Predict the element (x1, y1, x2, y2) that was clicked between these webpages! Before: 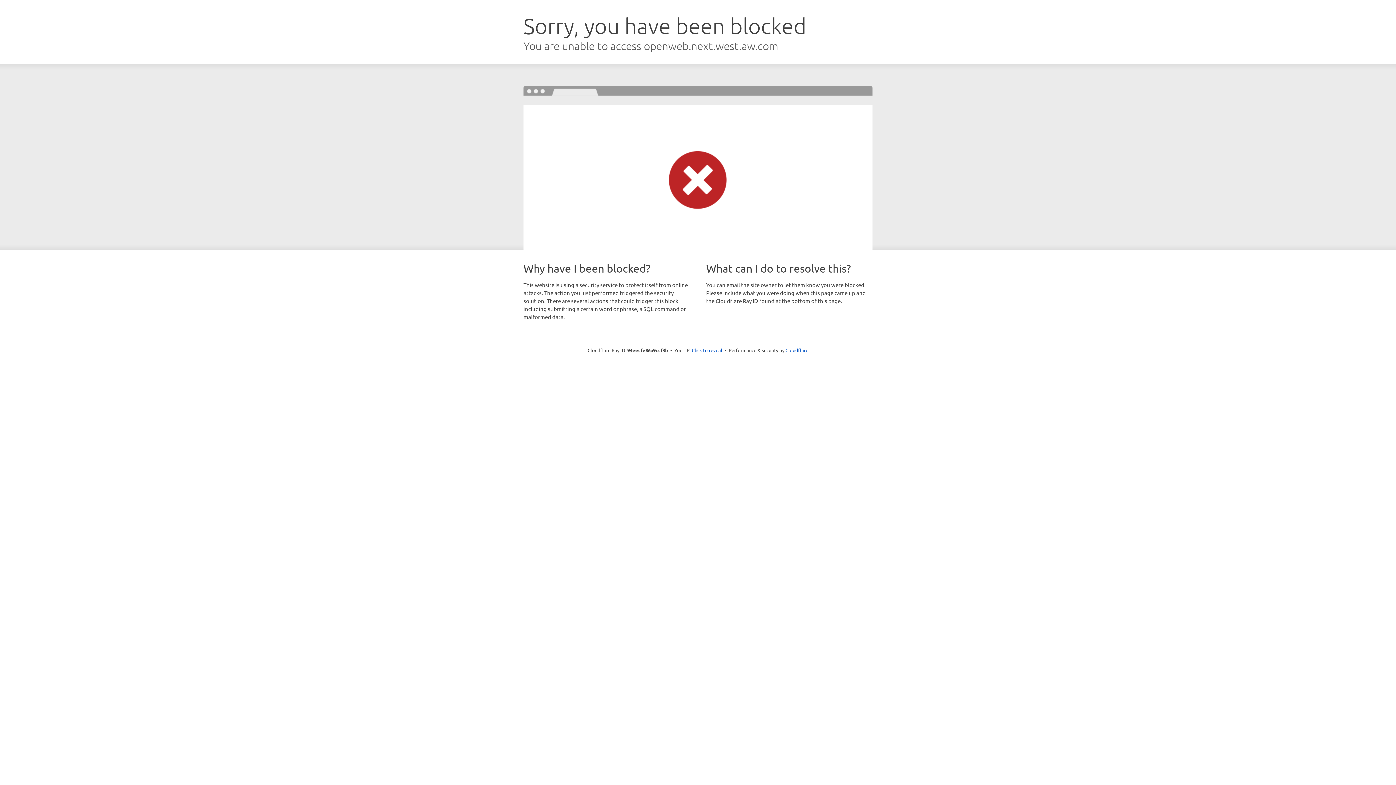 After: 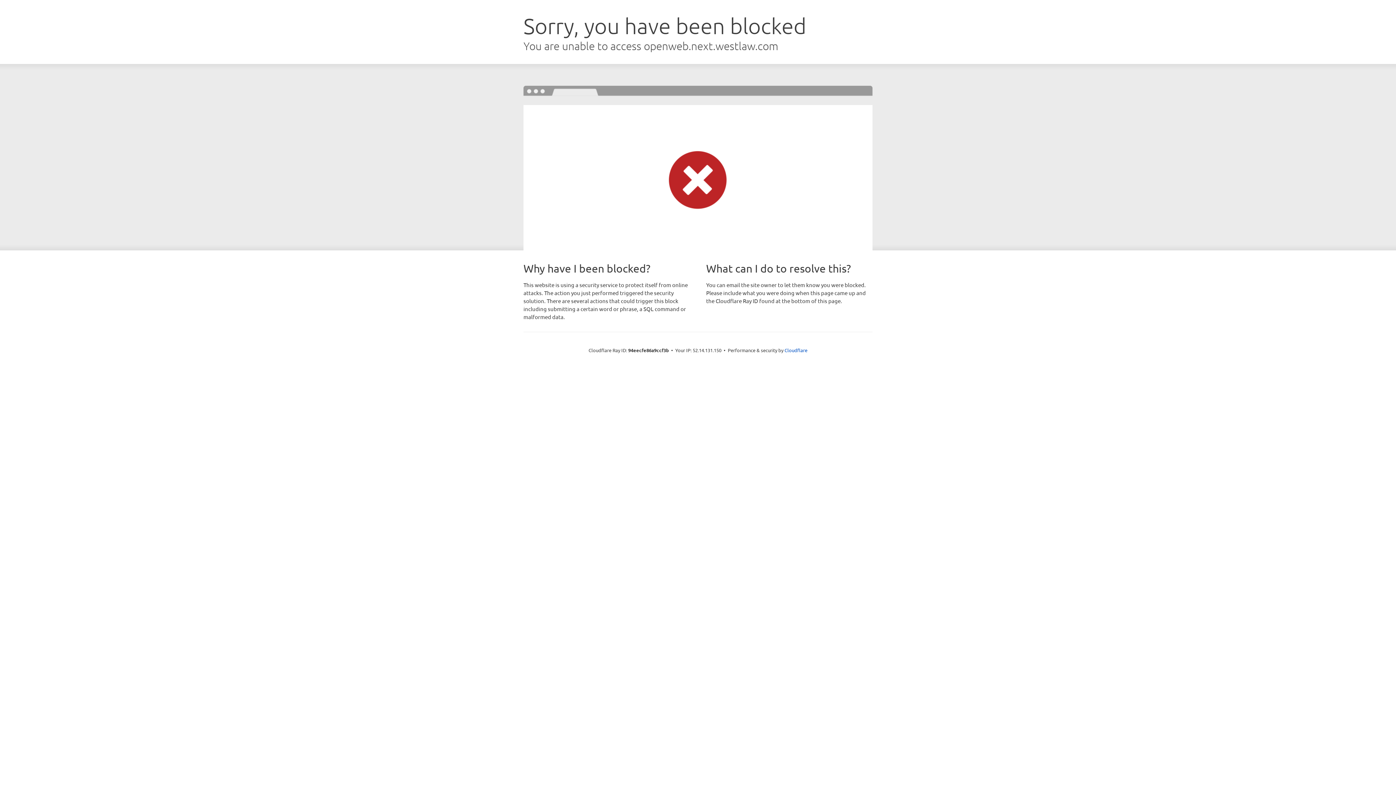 Action: label: Click to reveal bbox: (692, 346, 722, 353)